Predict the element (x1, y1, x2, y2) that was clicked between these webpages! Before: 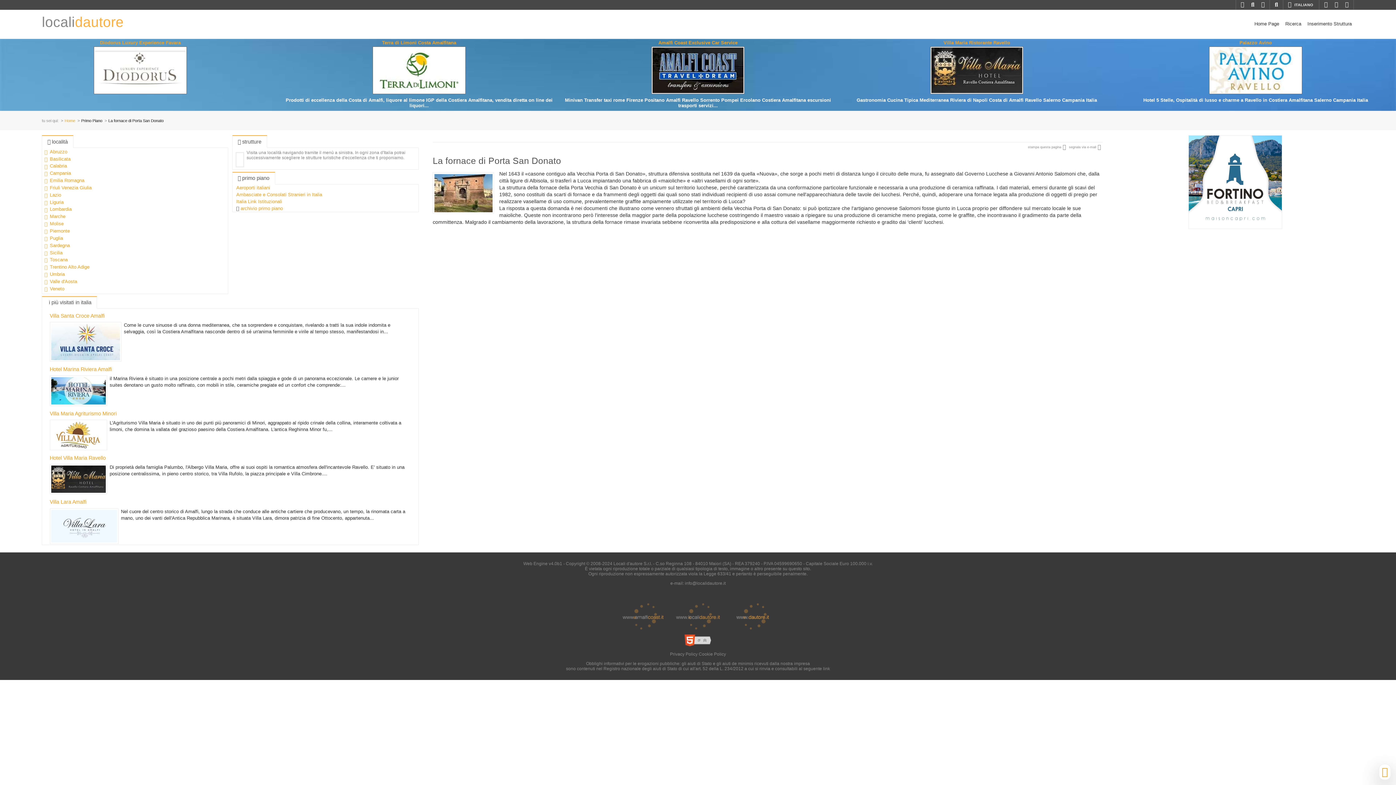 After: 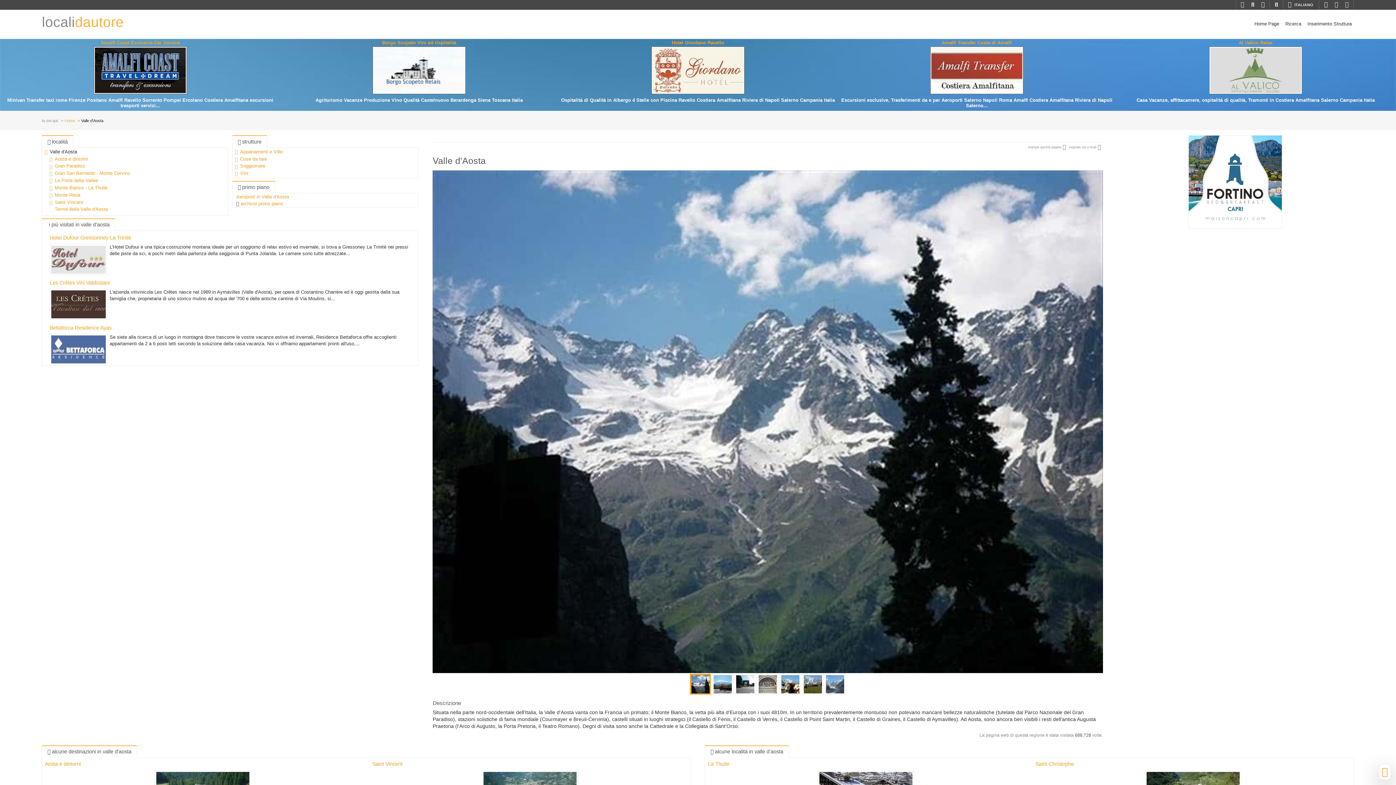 Action: label: Valle d'Aosta bbox: (48, 279, 81, 284)